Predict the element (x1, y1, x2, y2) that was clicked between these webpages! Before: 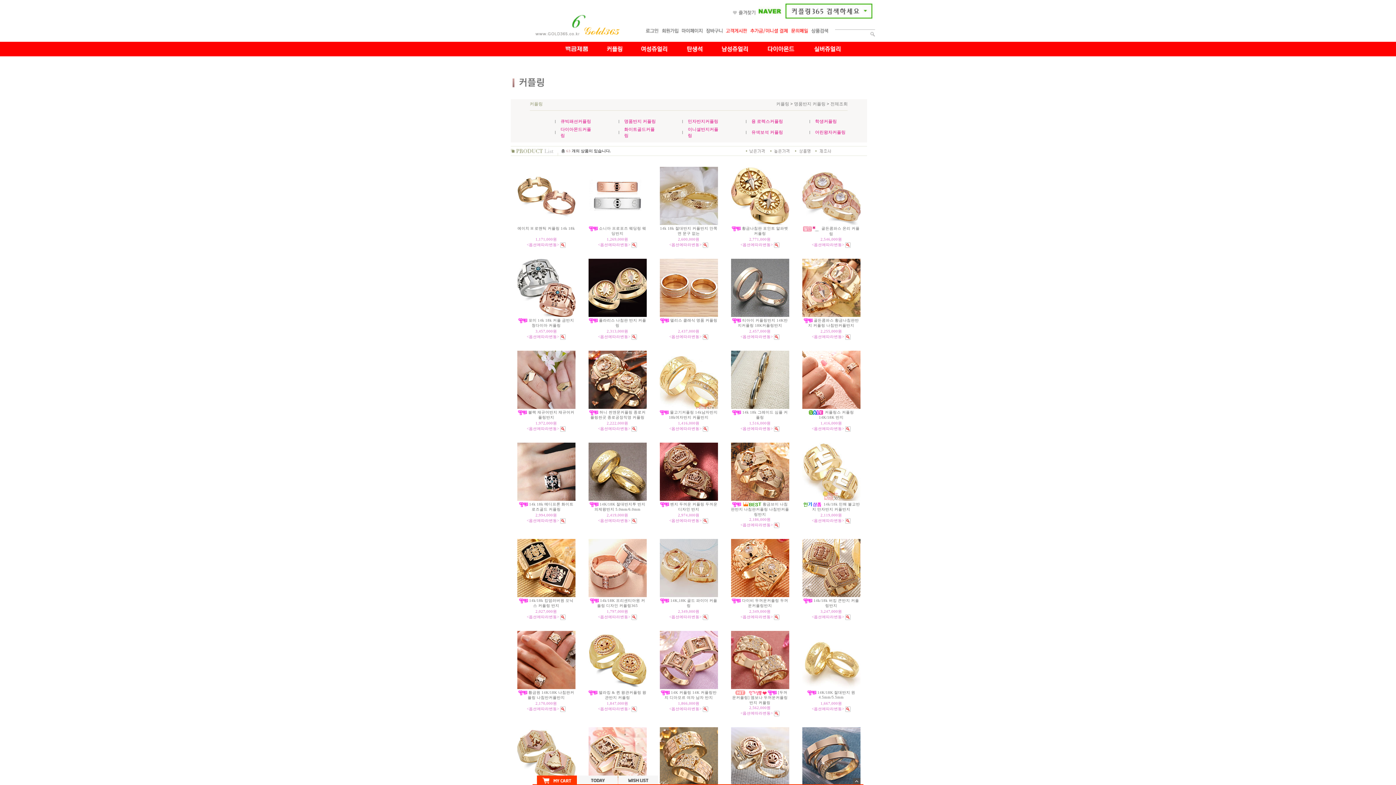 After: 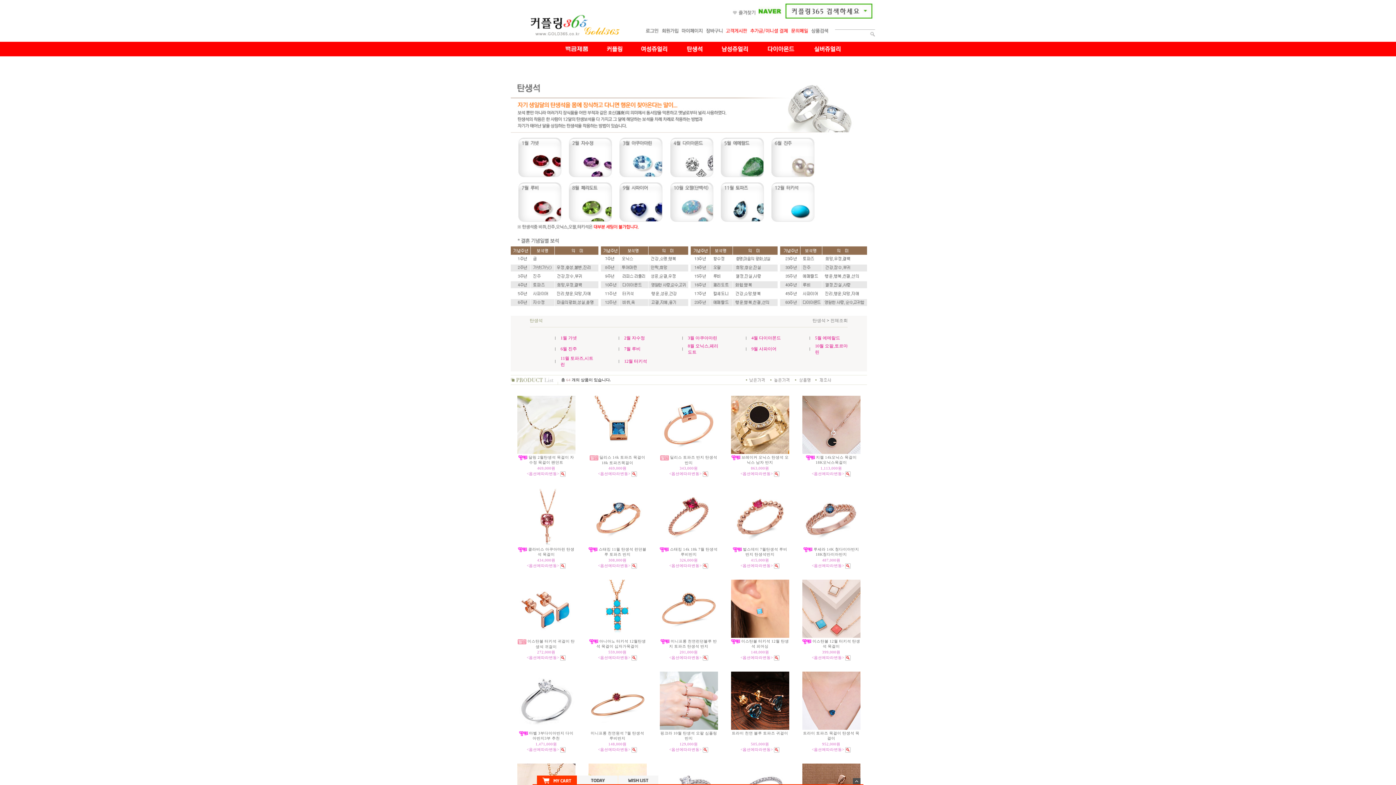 Action: bbox: (682, 41, 706, 56)